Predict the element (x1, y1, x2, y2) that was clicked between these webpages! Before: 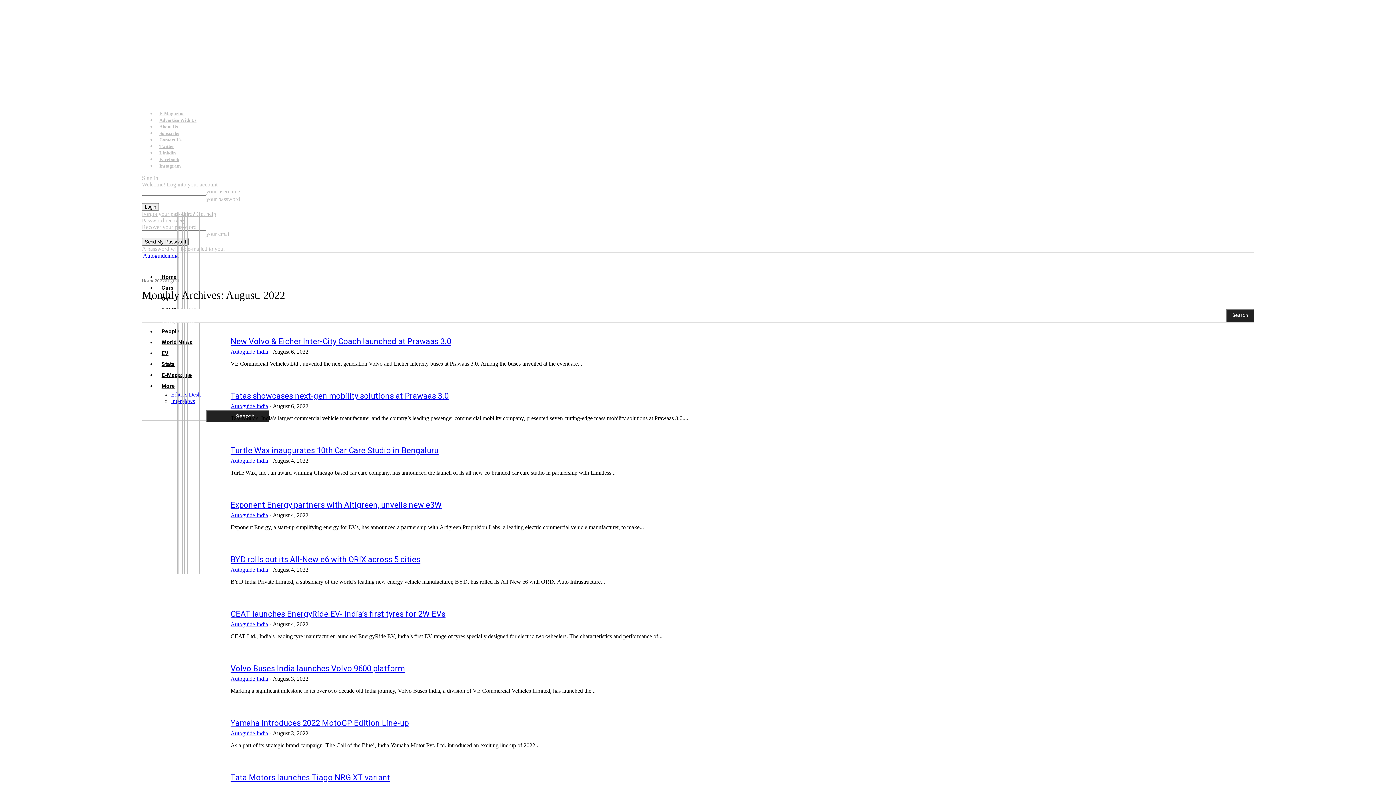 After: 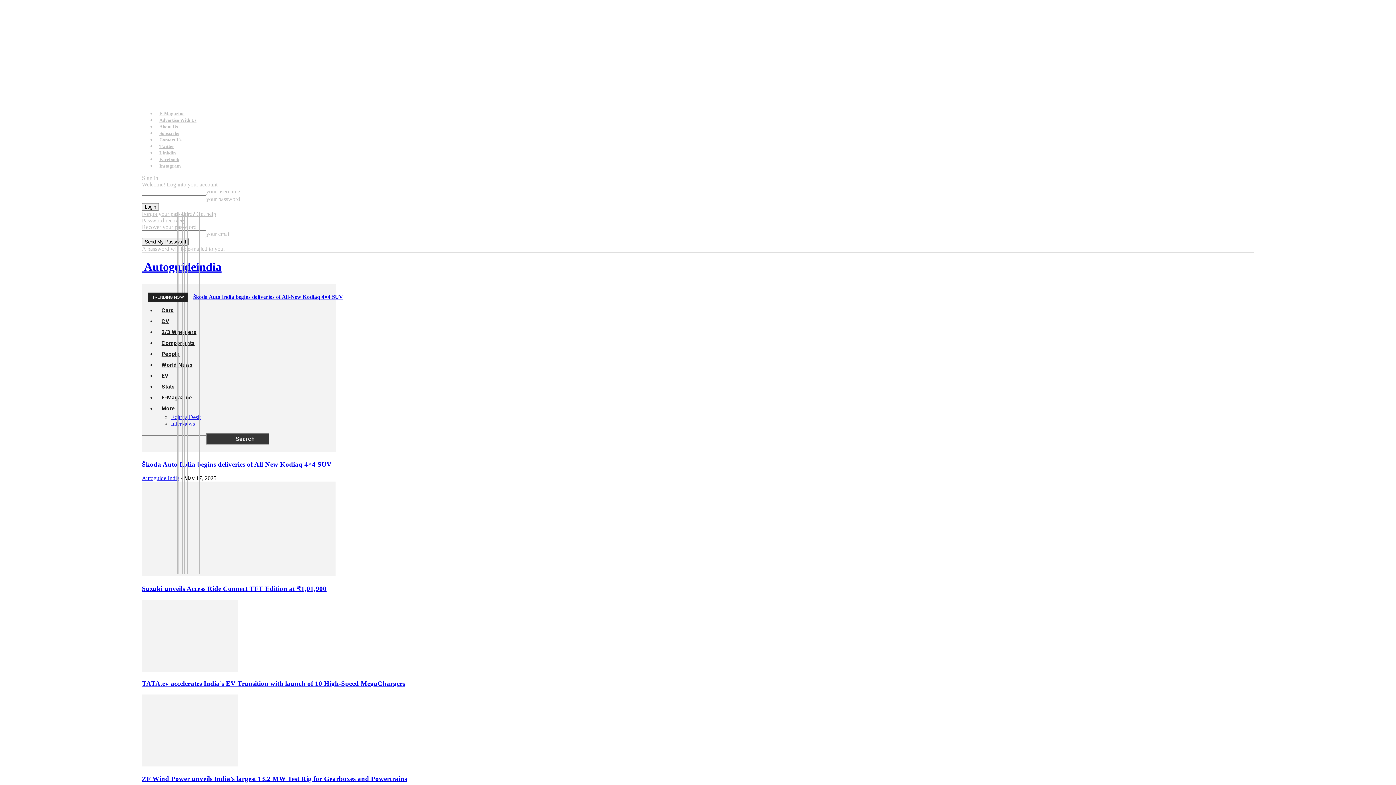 Action: bbox: (1226, 309, 1254, 322) label: Search